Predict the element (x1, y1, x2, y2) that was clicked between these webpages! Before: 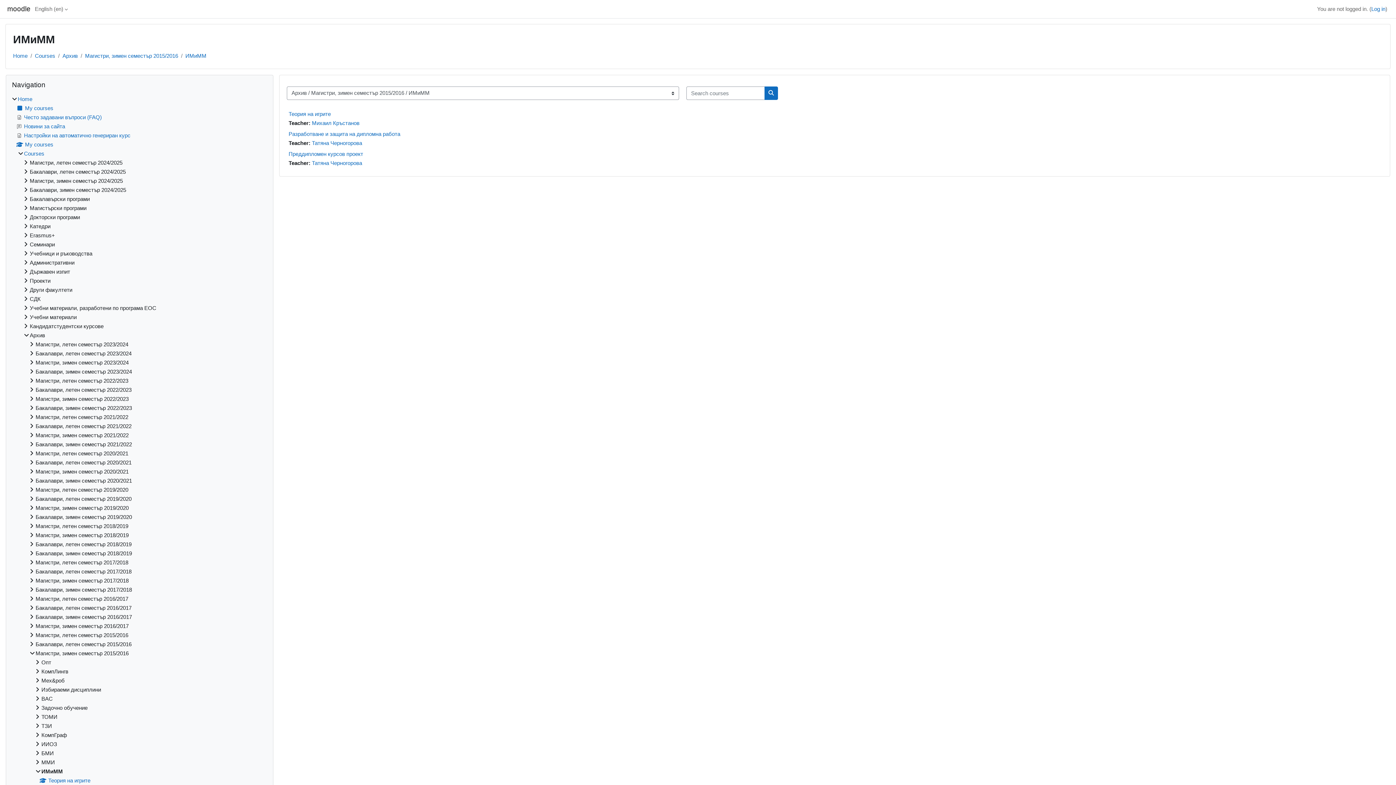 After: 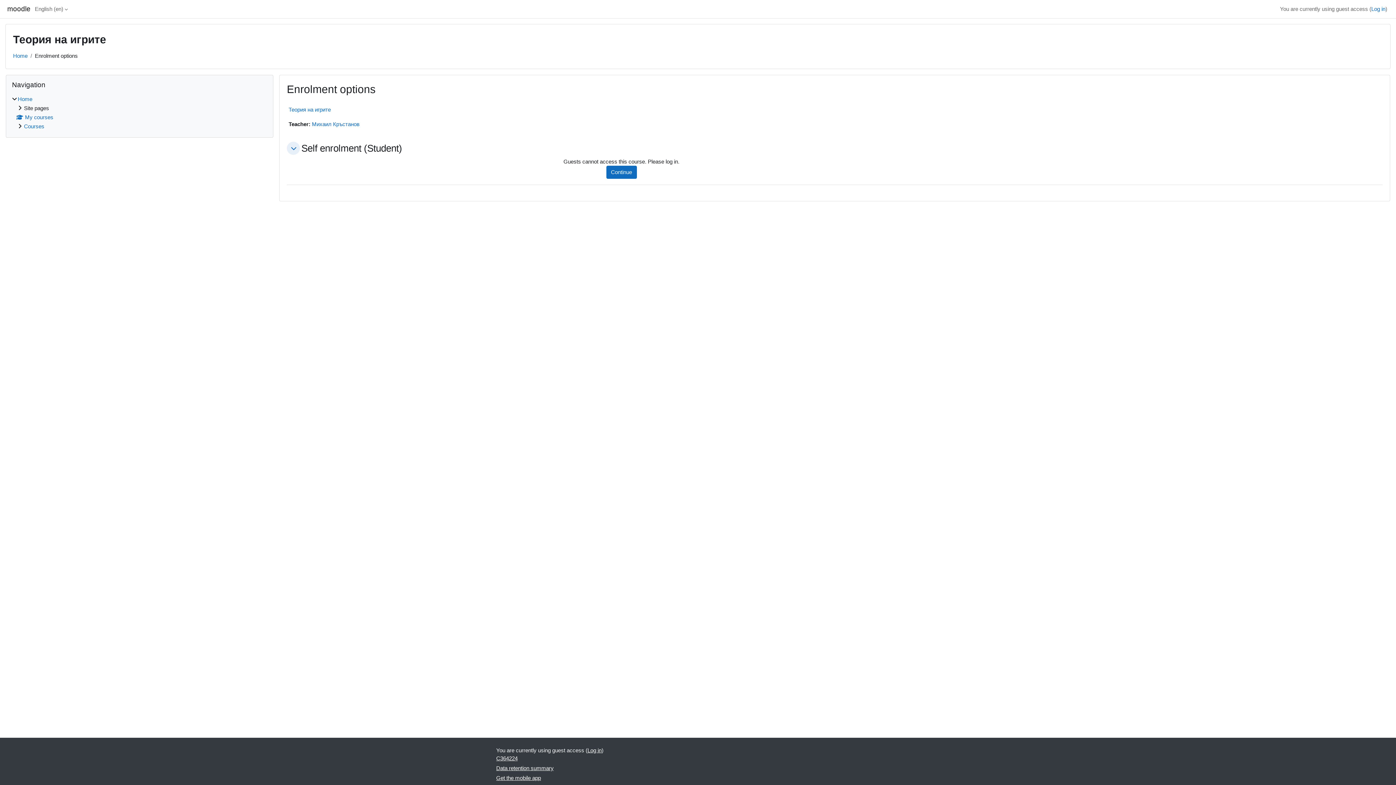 Action: bbox: (288, 110, 330, 116) label: Теория на игрите